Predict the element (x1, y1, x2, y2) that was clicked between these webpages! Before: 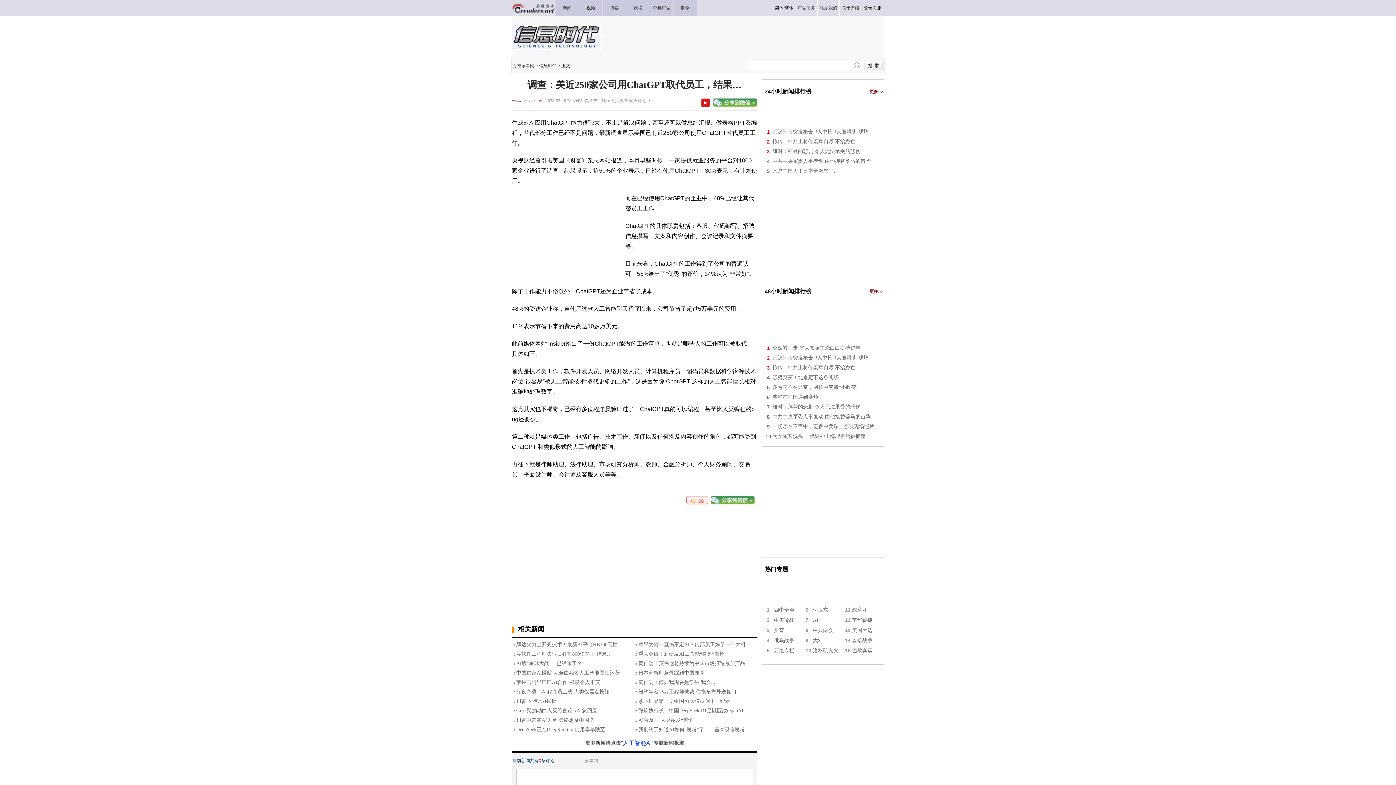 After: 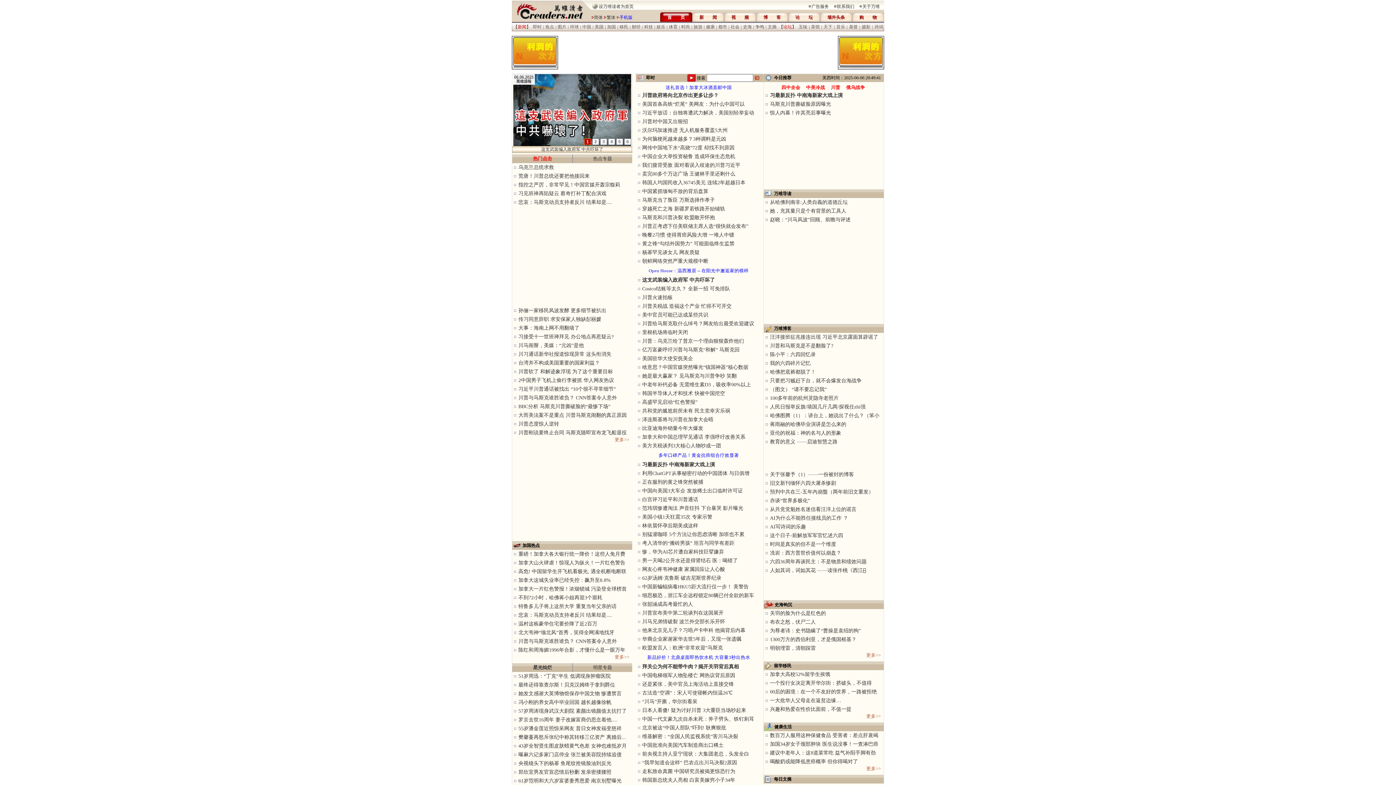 Action: bbox: (512, 12, 555, 17)